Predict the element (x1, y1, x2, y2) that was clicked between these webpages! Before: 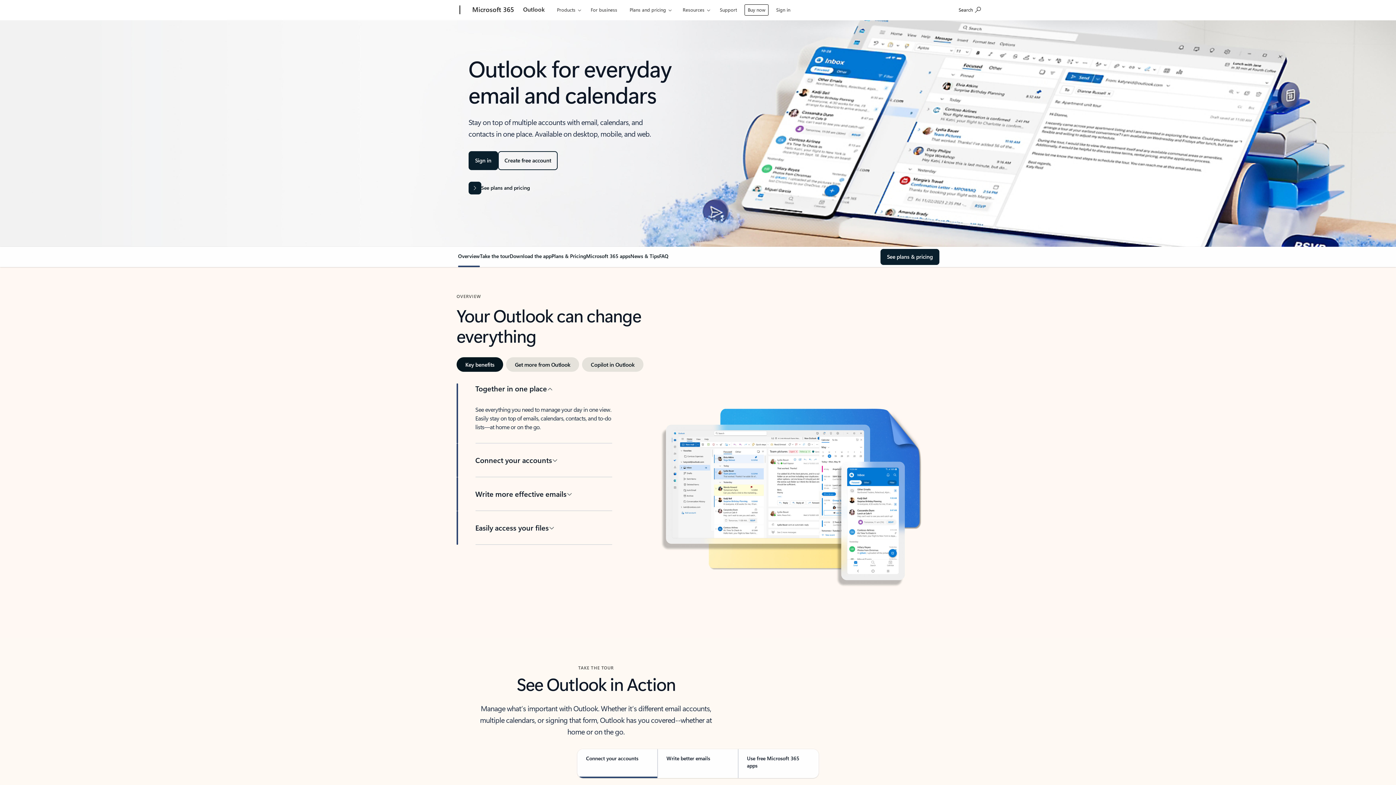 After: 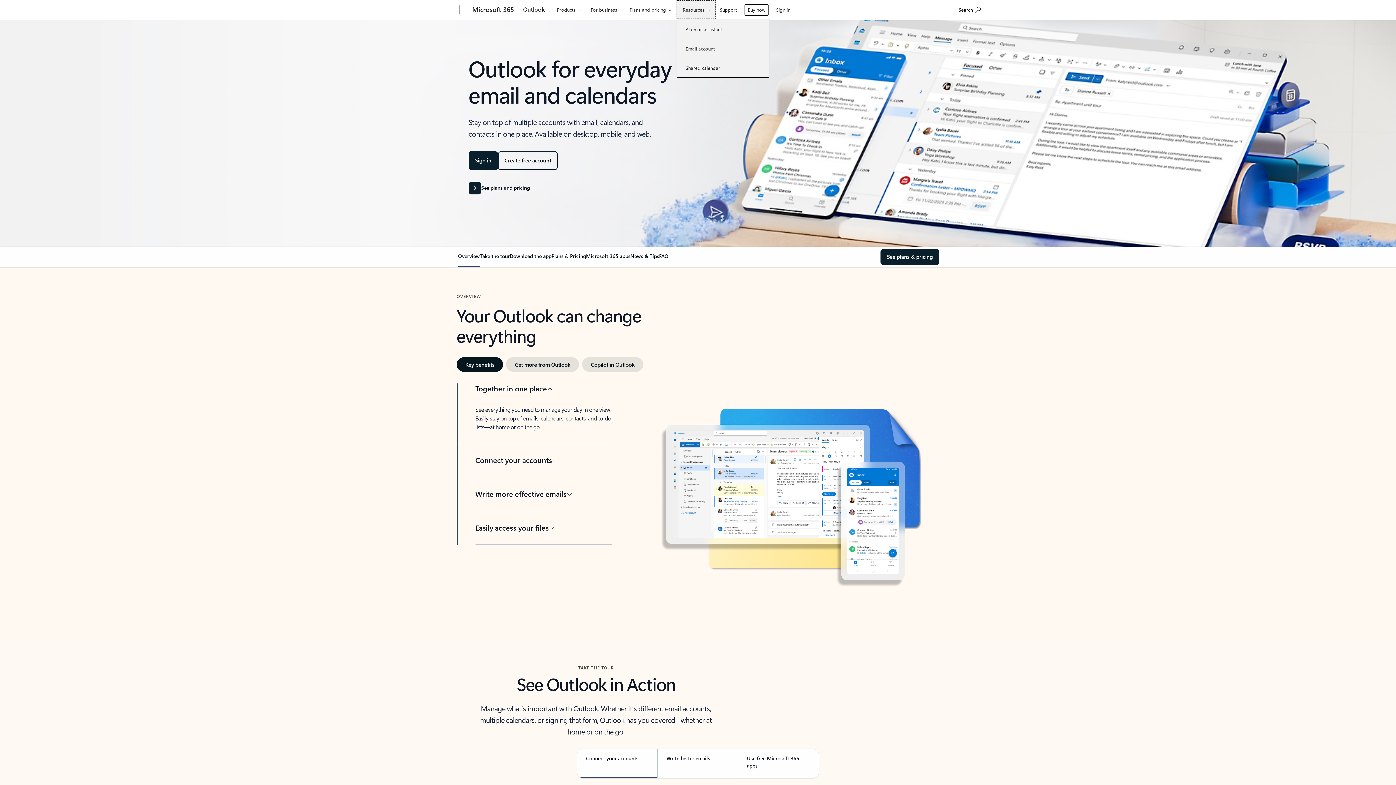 Action: bbox: (676, 0, 716, 18) label: Resources